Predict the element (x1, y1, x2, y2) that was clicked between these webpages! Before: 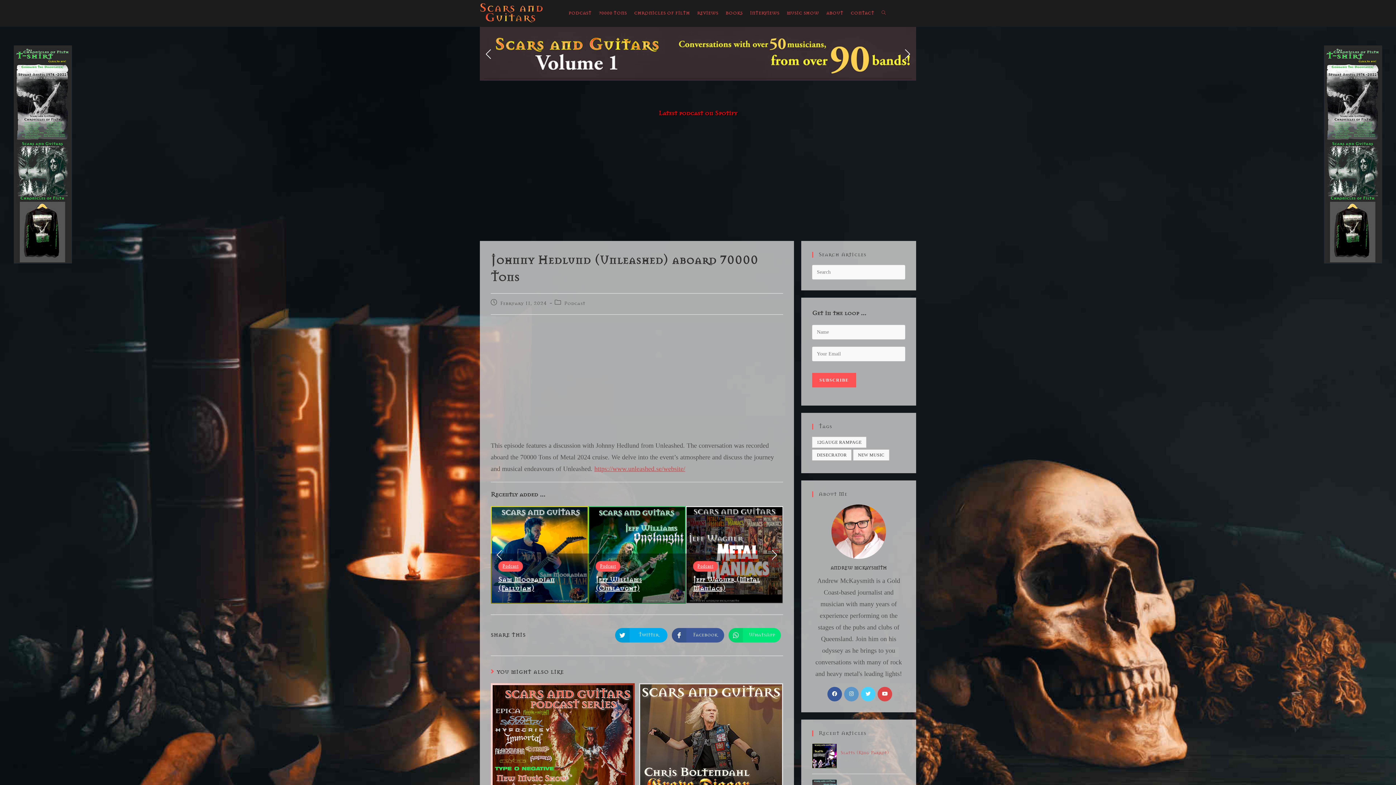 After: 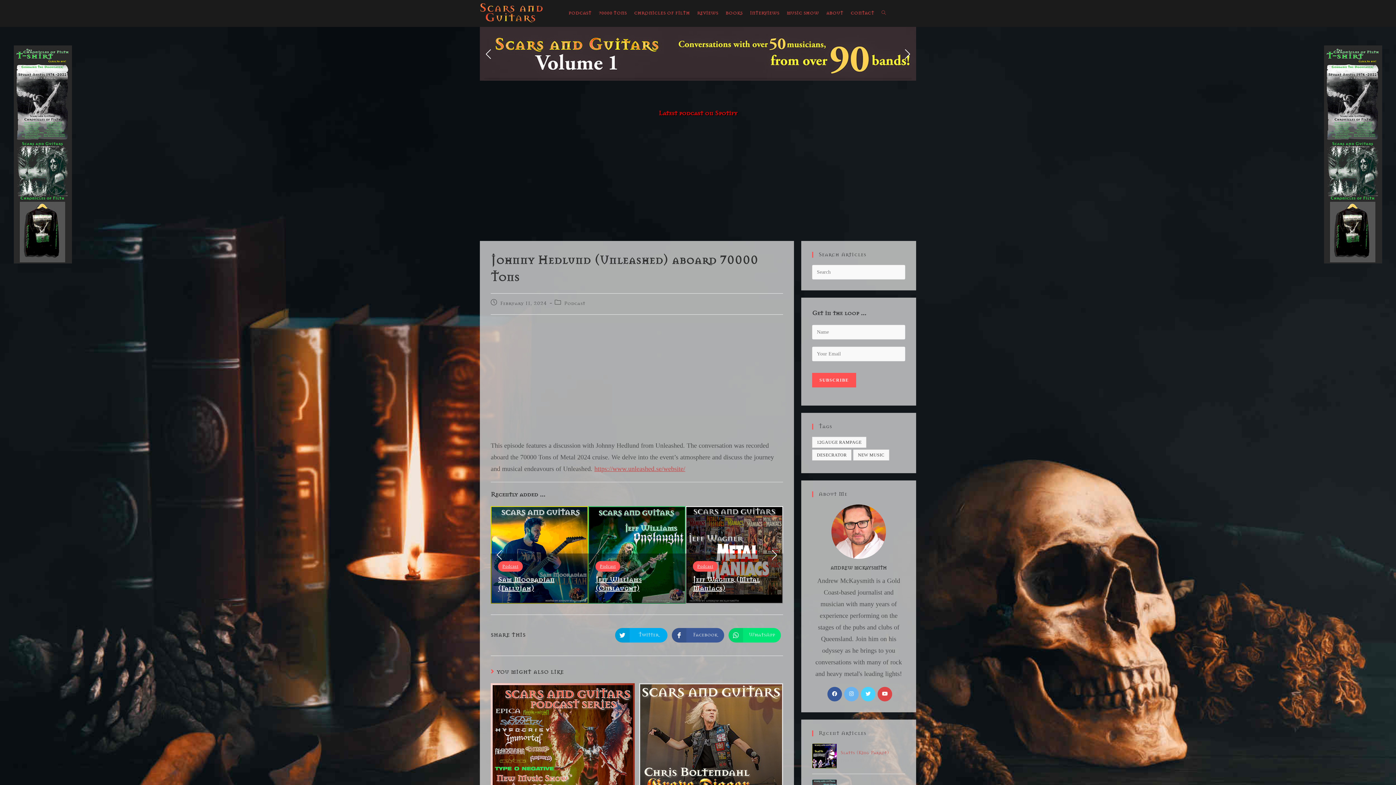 Action: label: Instagram bbox: (844, 687, 858, 701)